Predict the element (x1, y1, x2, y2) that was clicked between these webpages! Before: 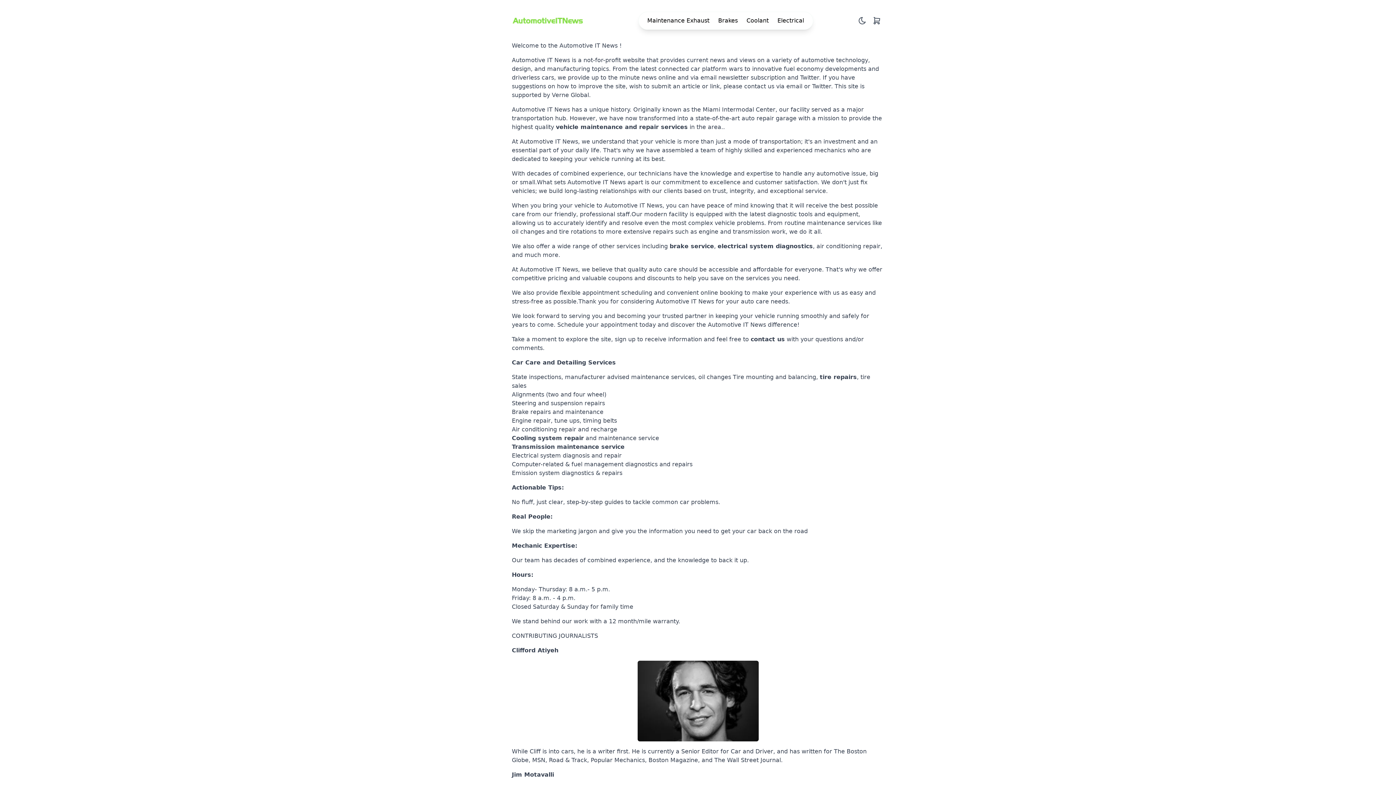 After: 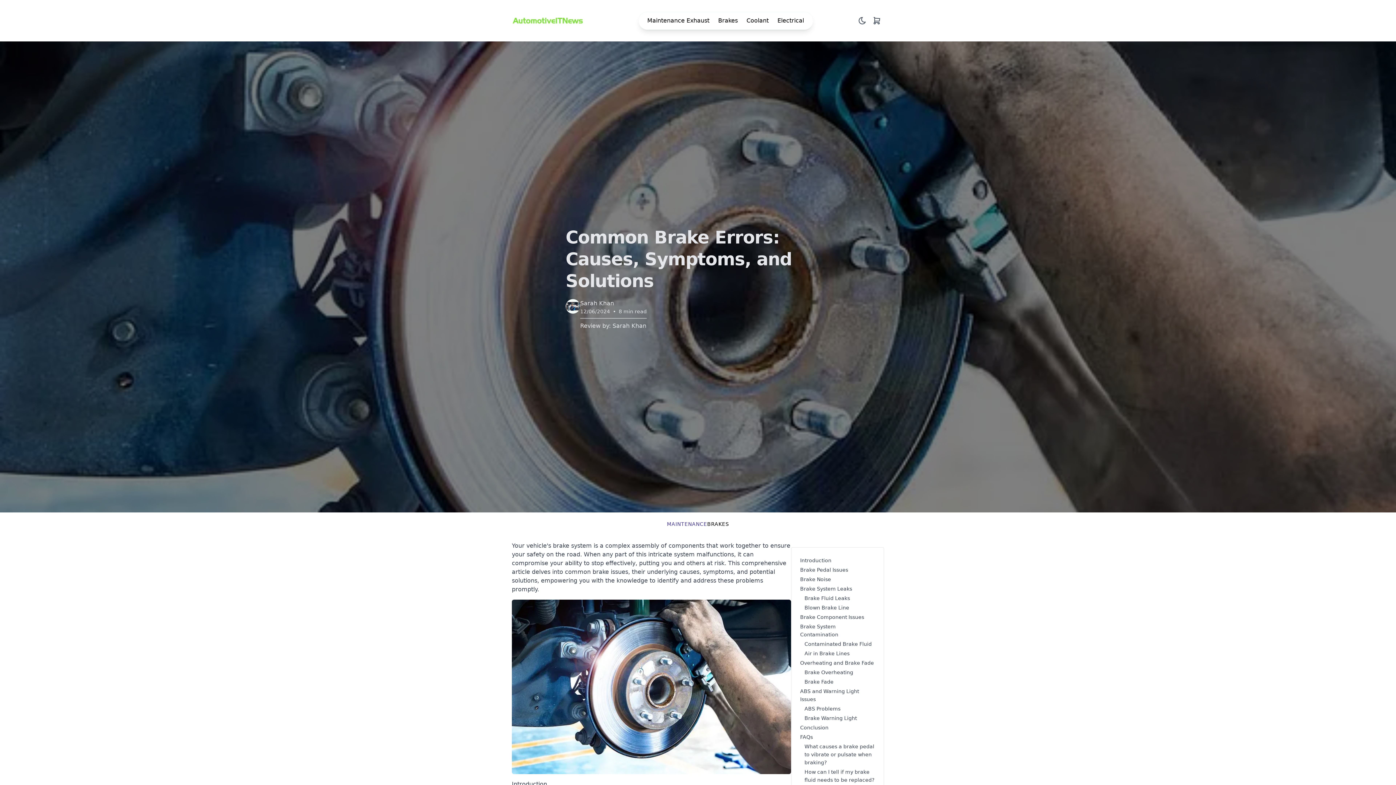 Action: bbox: (718, 16, 738, 25) label: Brakes